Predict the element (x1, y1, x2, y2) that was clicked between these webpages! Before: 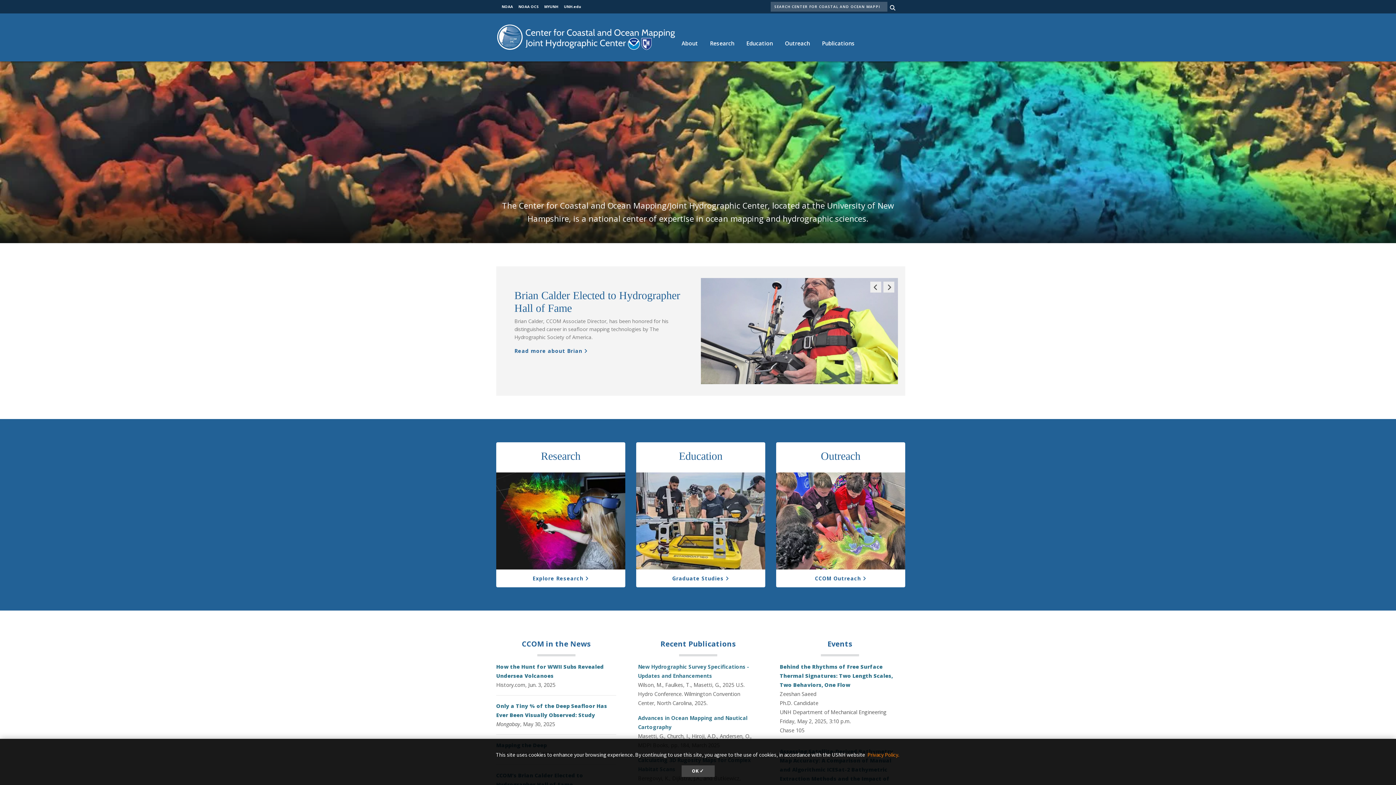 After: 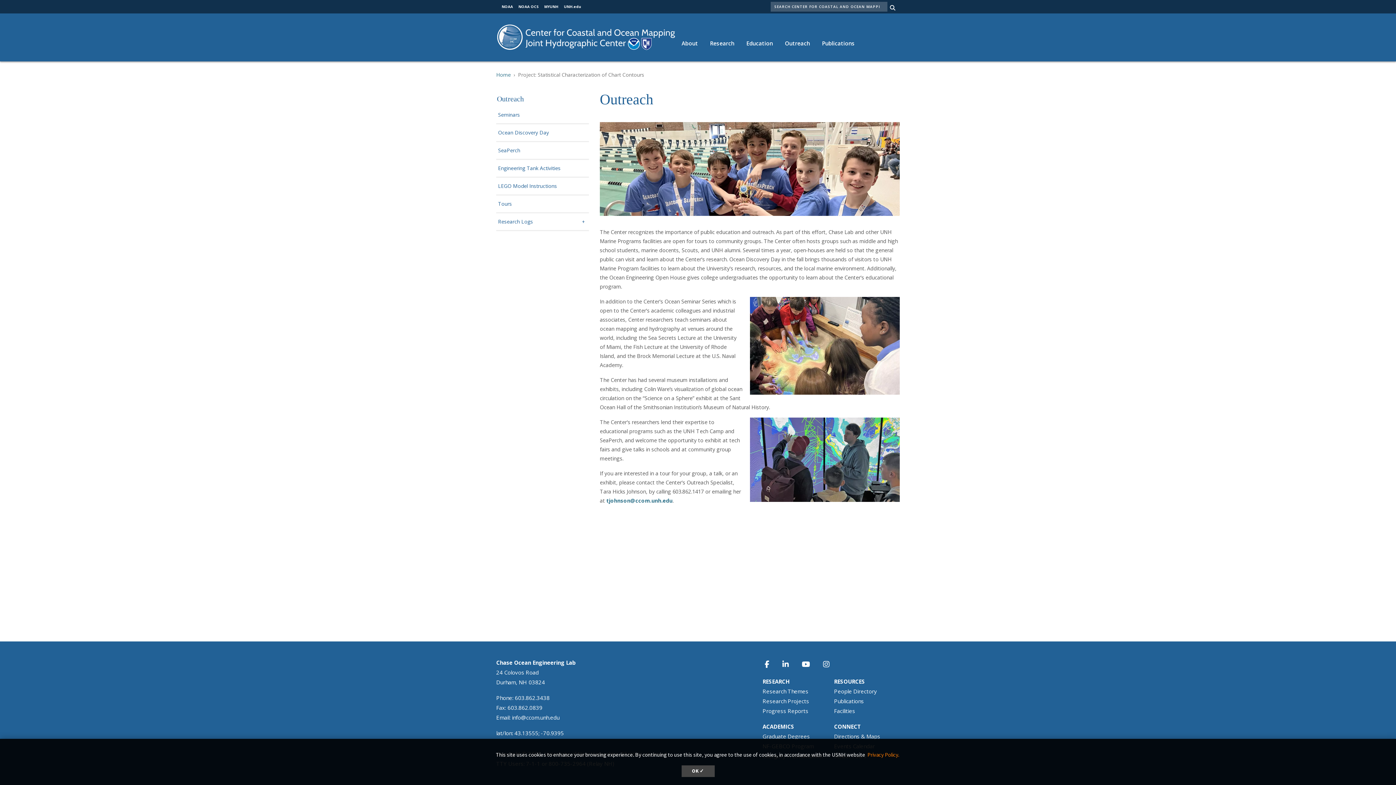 Action: bbox: (776, 472, 905, 569)